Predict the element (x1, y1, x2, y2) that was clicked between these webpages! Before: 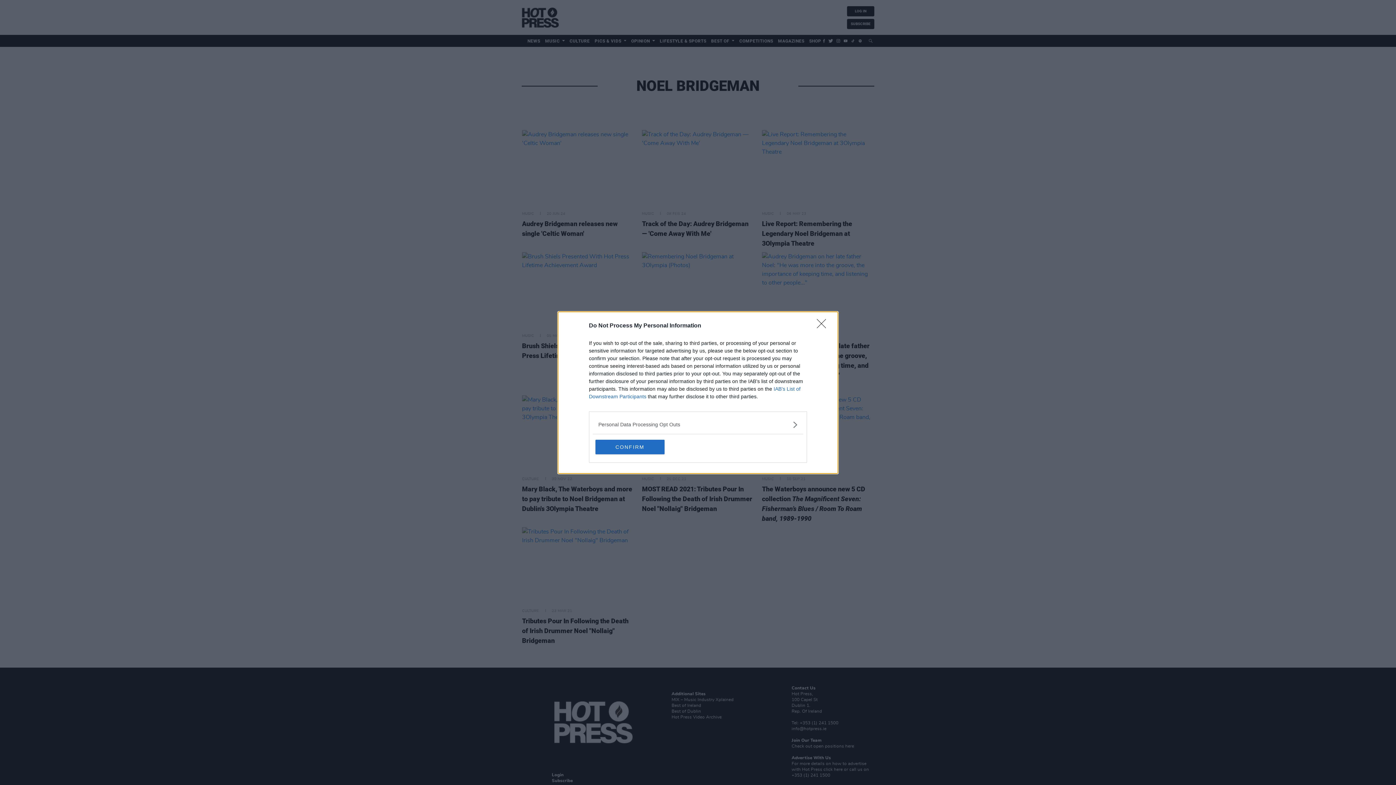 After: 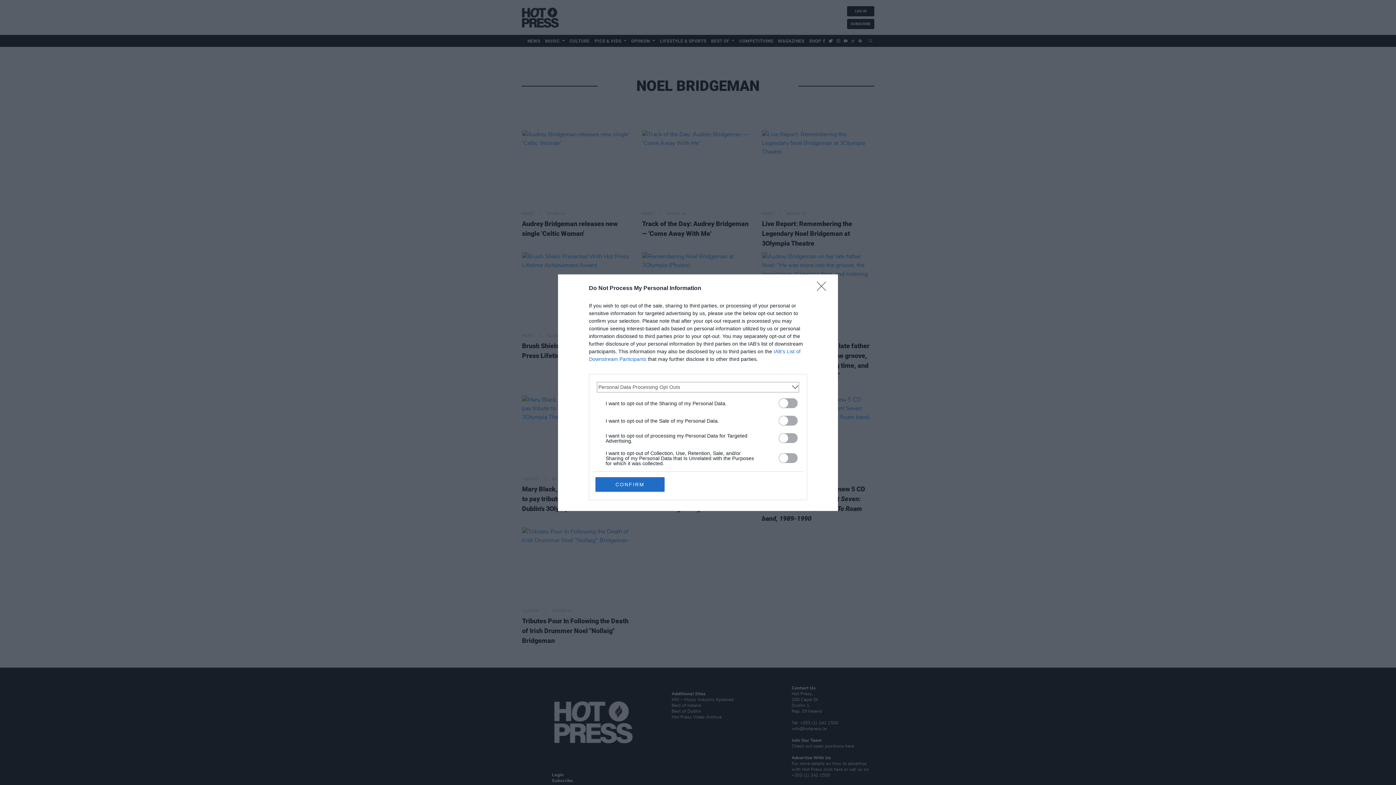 Action: label: Opt-Outs bbox: (598, 420, 797, 428)